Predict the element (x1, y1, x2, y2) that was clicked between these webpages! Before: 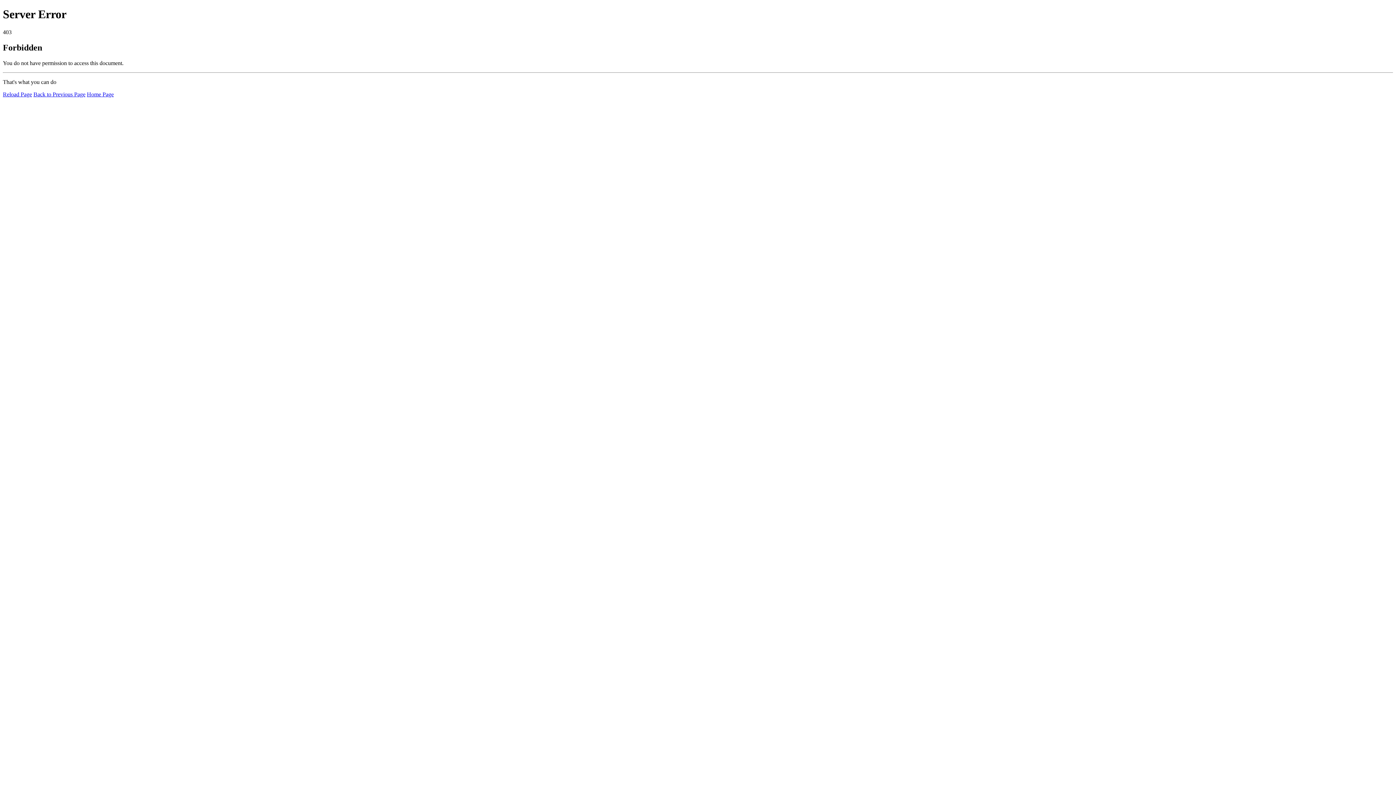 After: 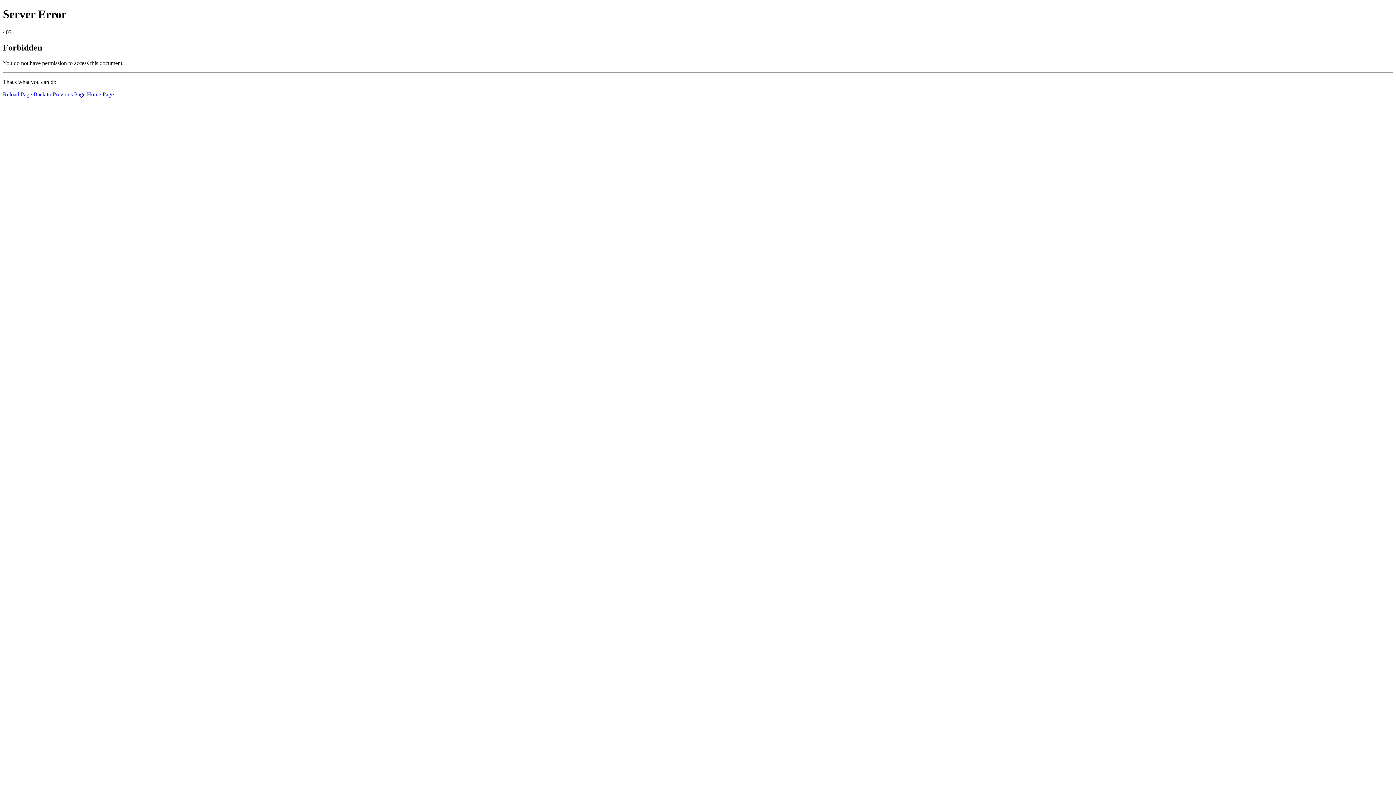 Action: bbox: (86, 91, 113, 97) label: Home Page